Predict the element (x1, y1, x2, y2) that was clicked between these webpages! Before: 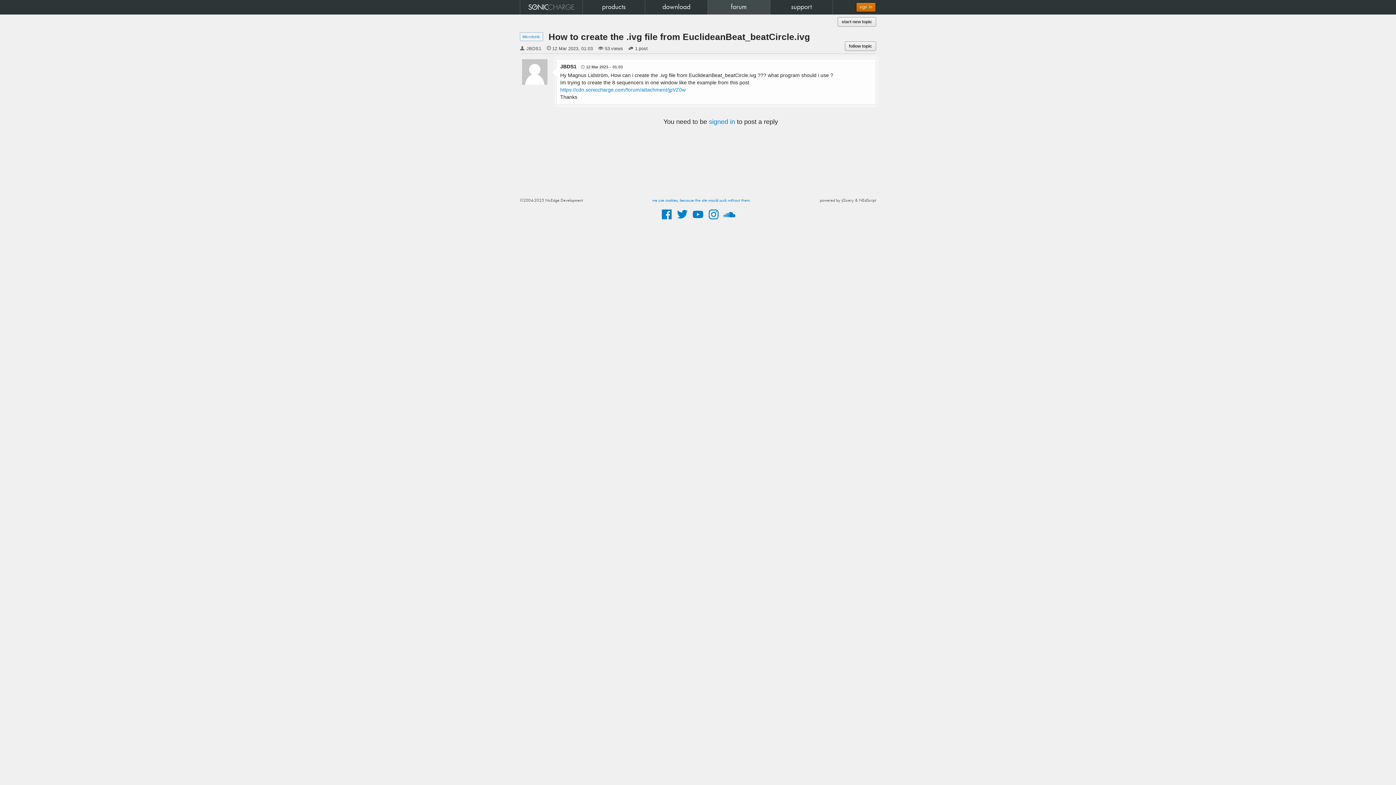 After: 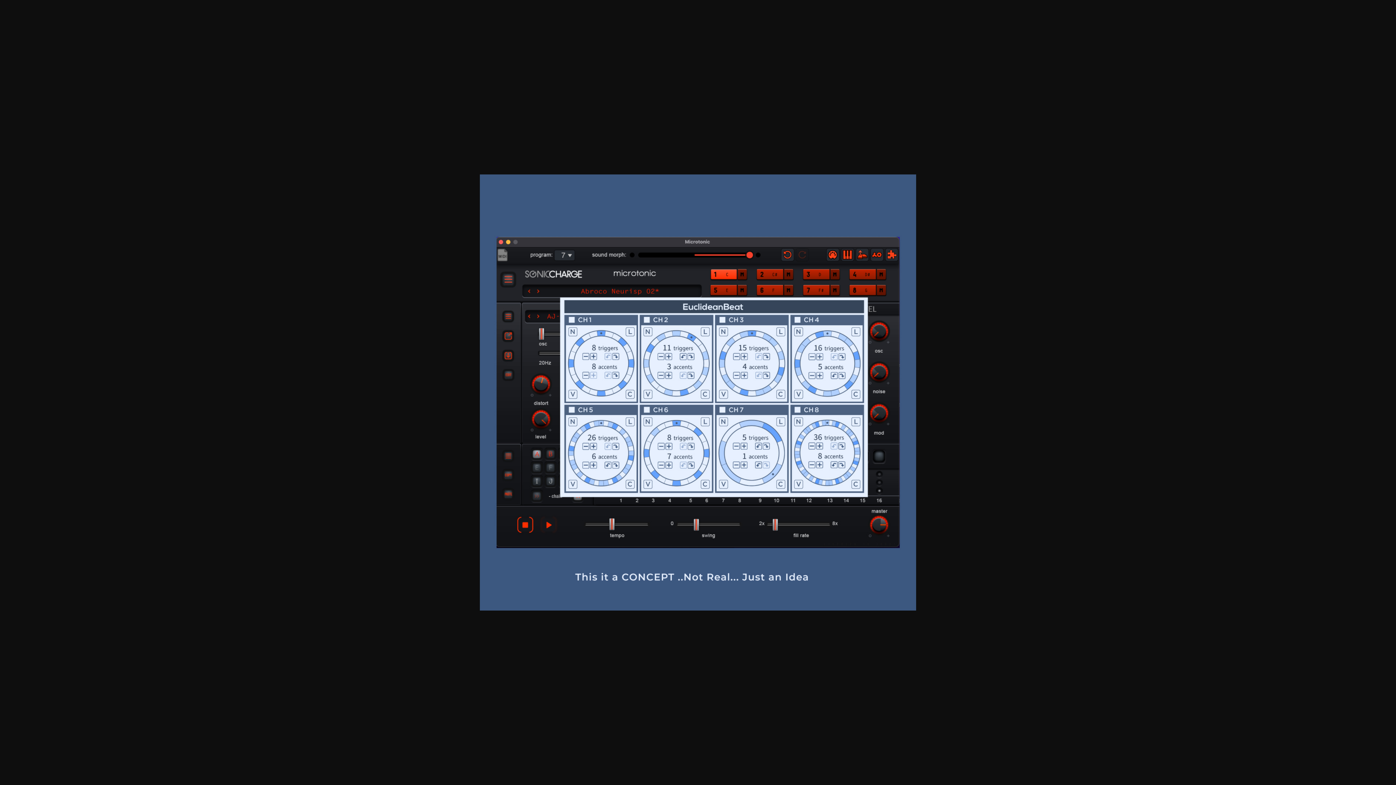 Action: label: https://cdn.soniccharge.com/forum/attachment/jpVZ0w bbox: (560, 86, 685, 92)